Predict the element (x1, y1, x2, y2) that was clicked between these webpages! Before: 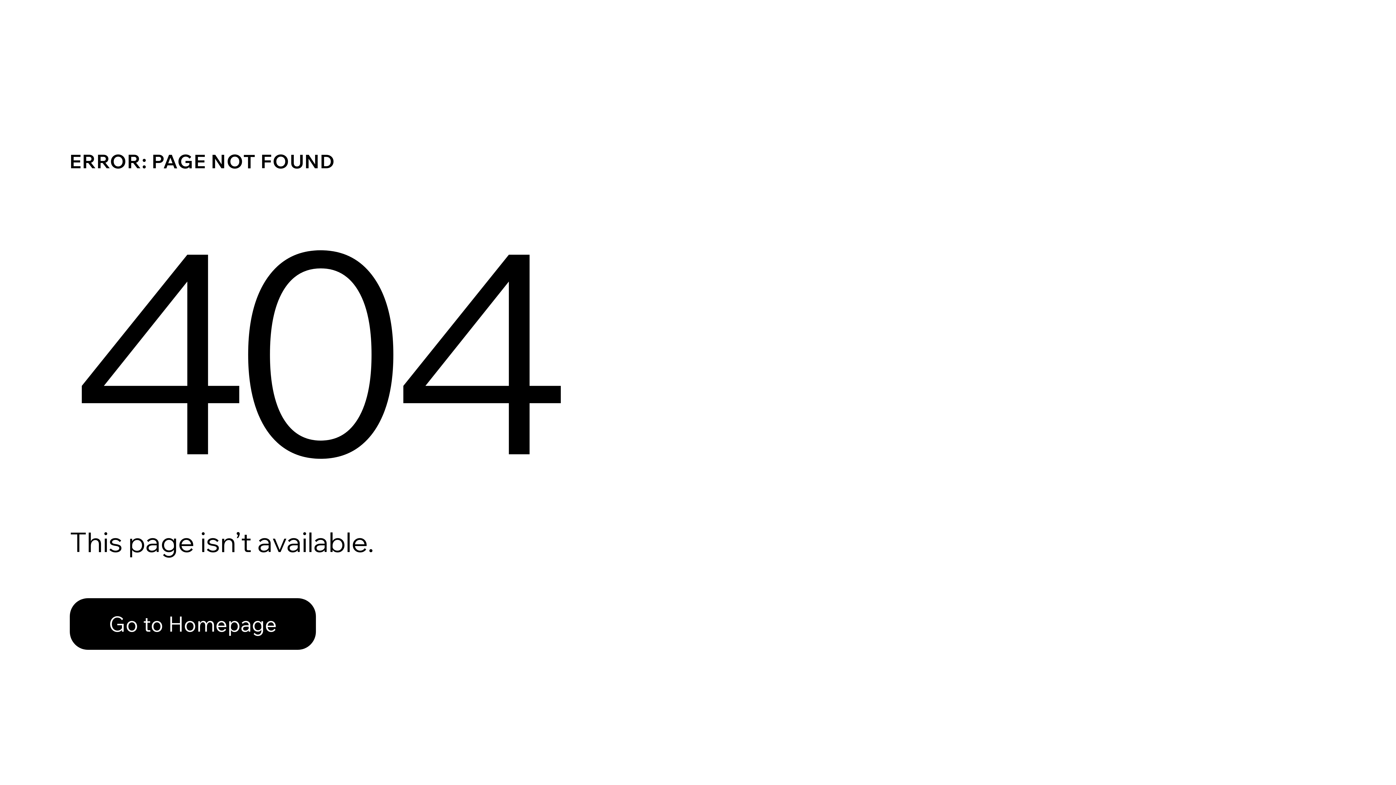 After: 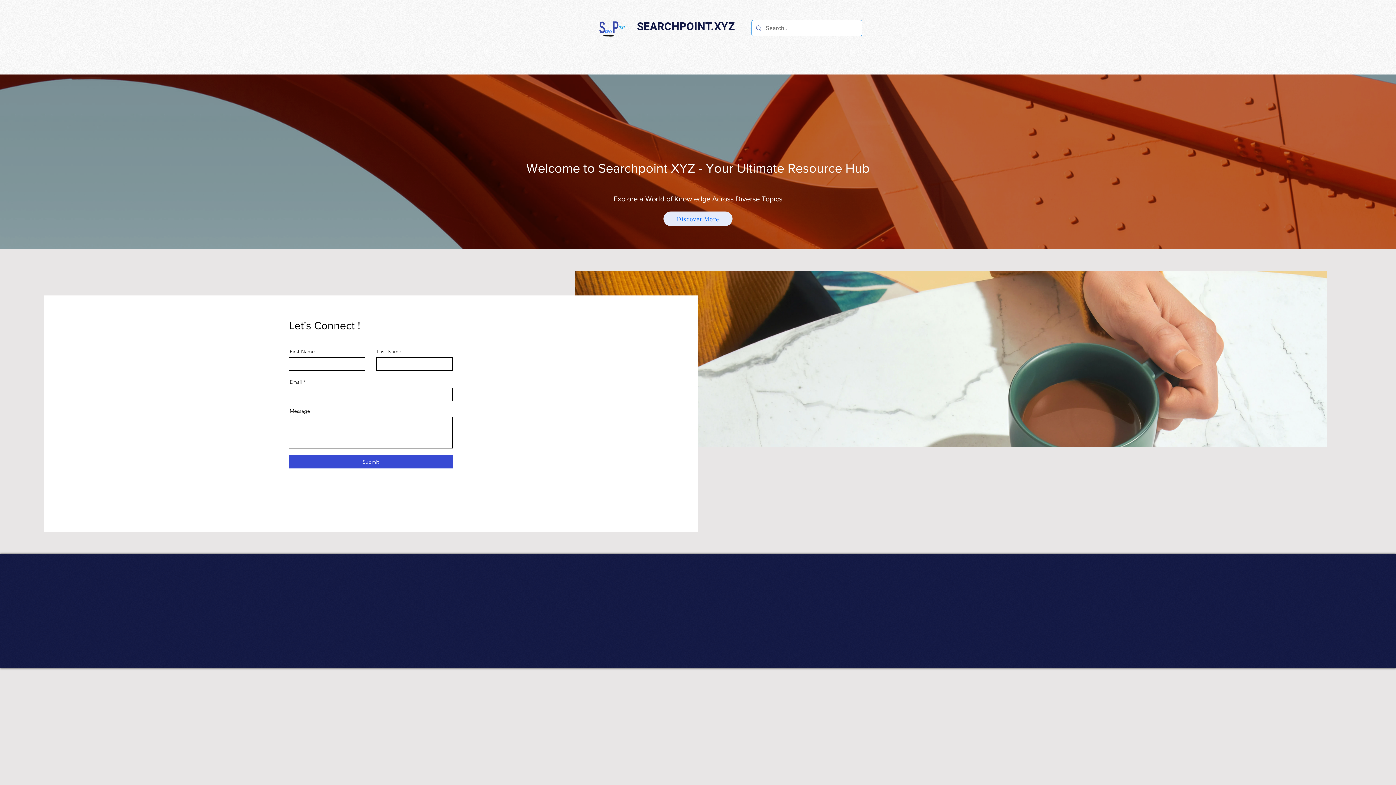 Action: label: Go to Homepage bbox: (69, 598, 316, 650)